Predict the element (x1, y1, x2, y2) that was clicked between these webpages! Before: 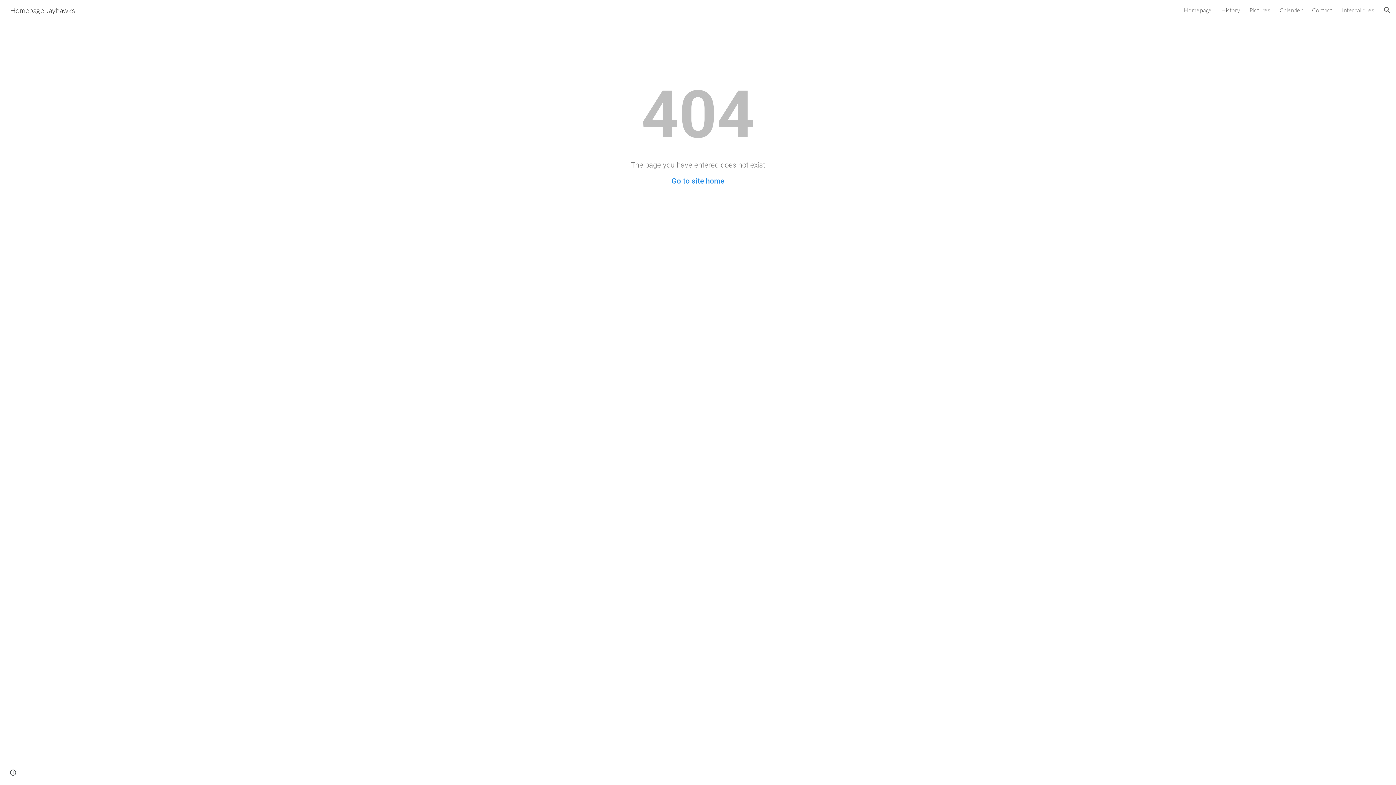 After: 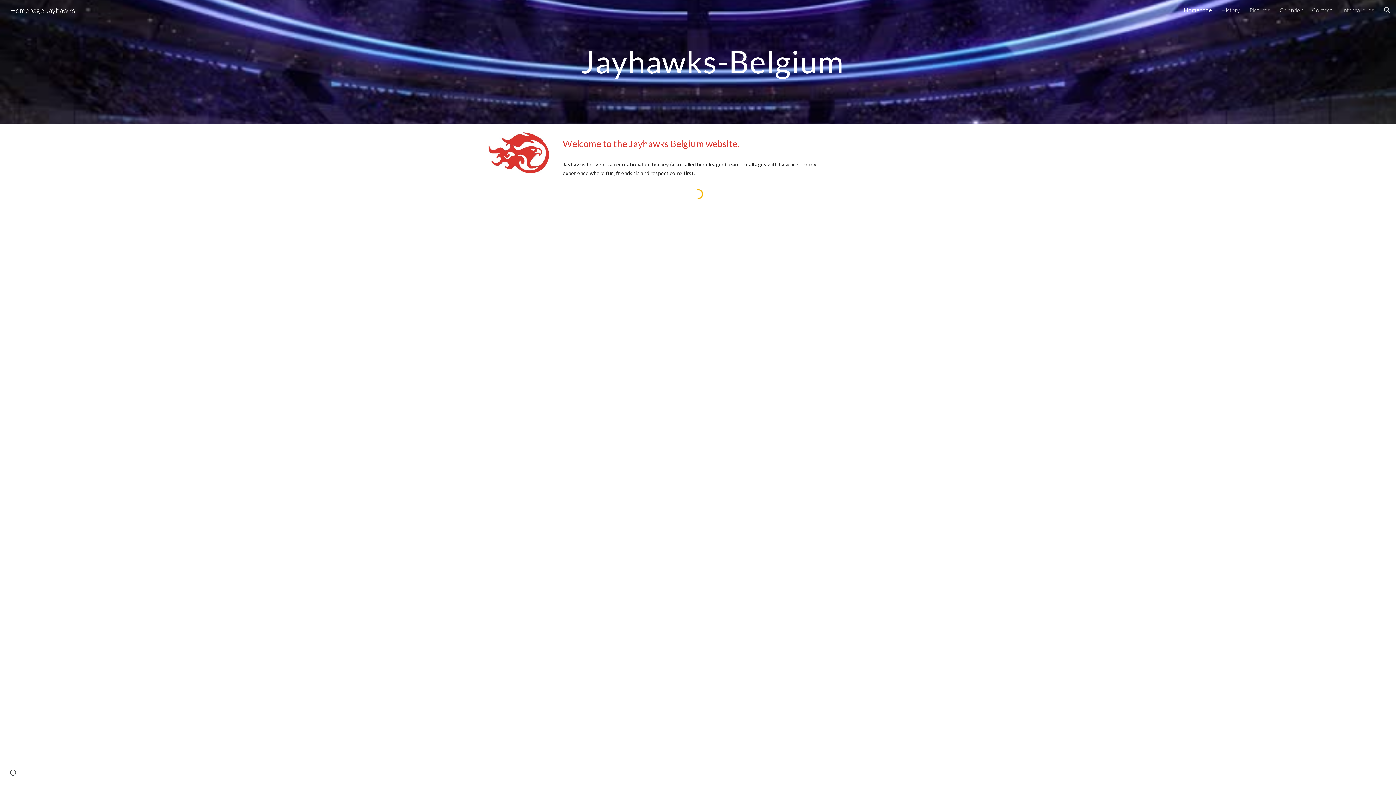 Action: bbox: (671, 176, 724, 185) label: Go to site home